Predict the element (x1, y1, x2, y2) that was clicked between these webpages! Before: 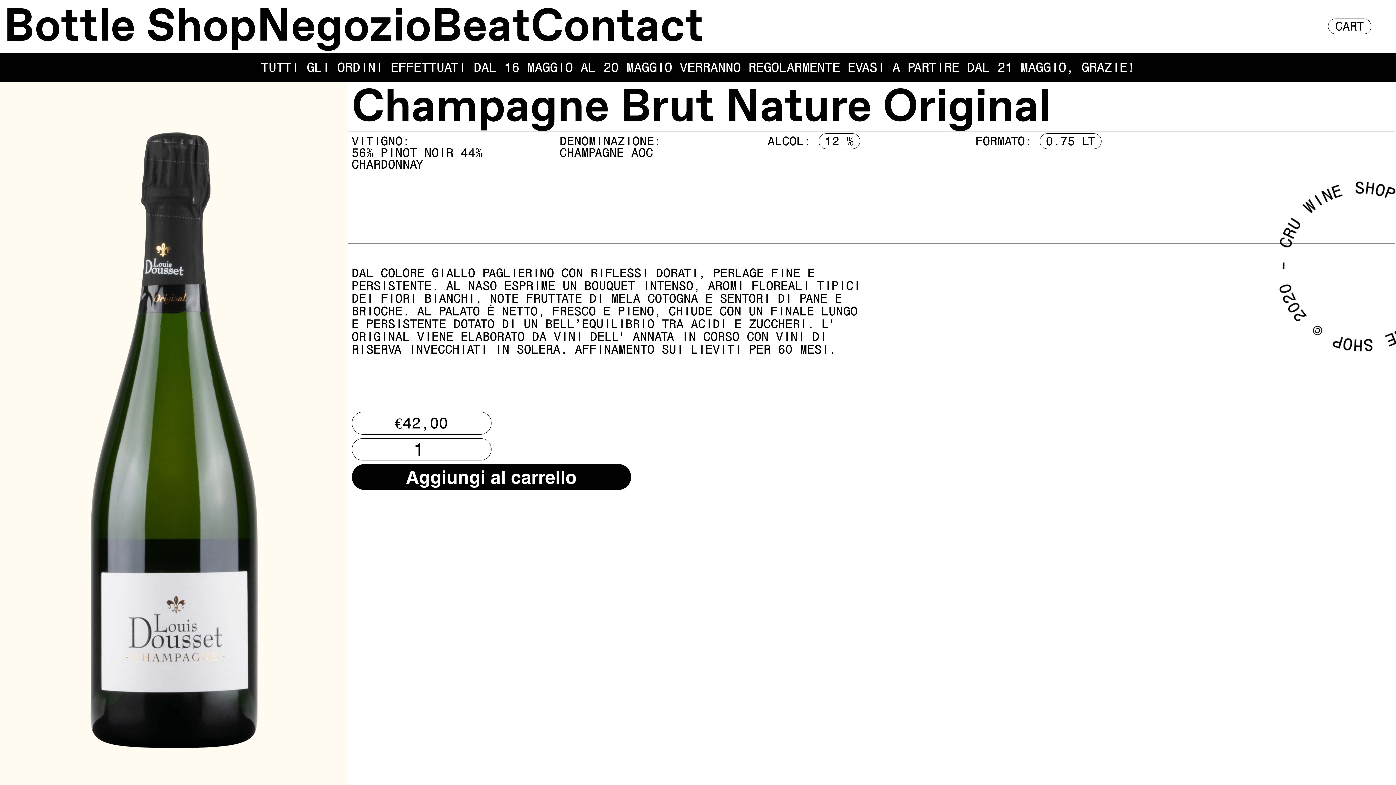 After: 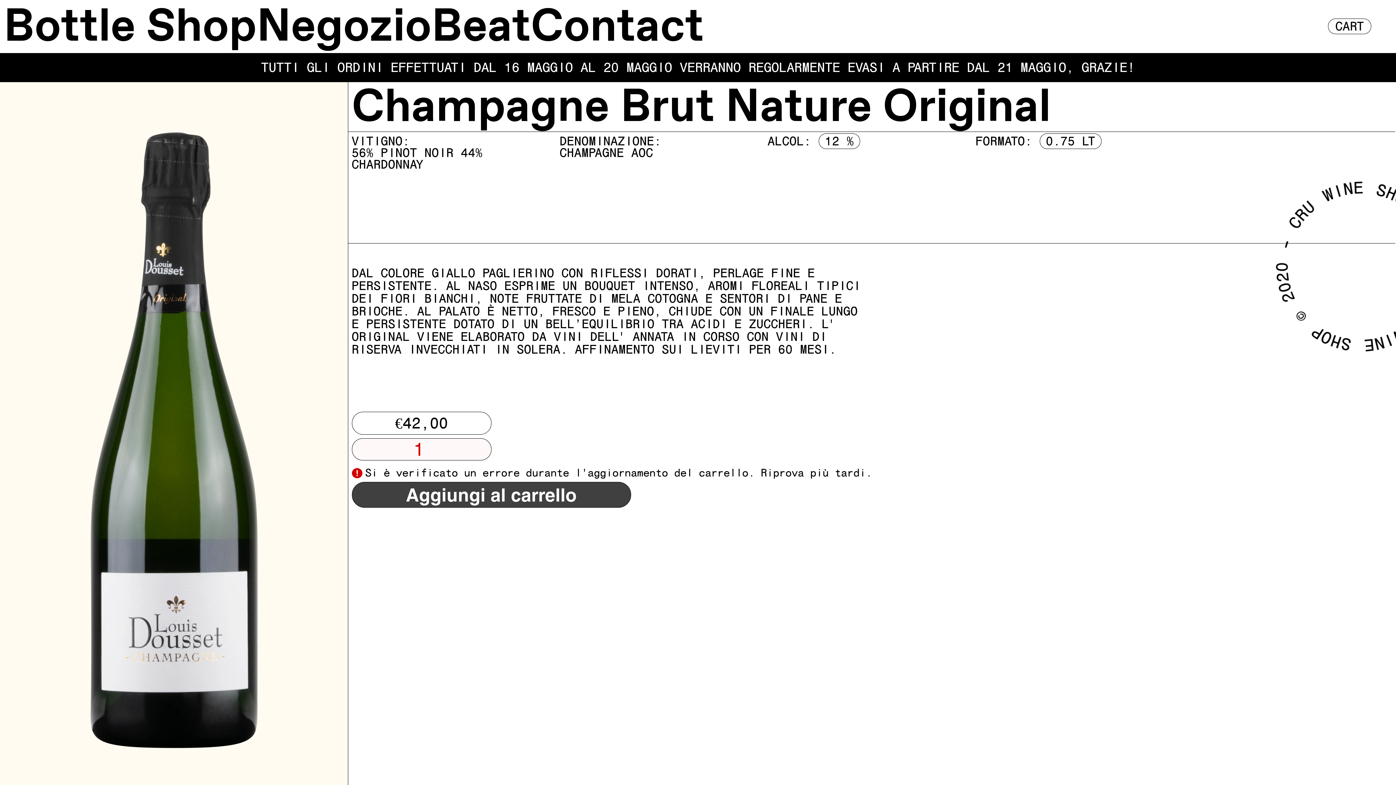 Action: bbox: (351, 464, 631, 490) label: Aggiungi al carrello